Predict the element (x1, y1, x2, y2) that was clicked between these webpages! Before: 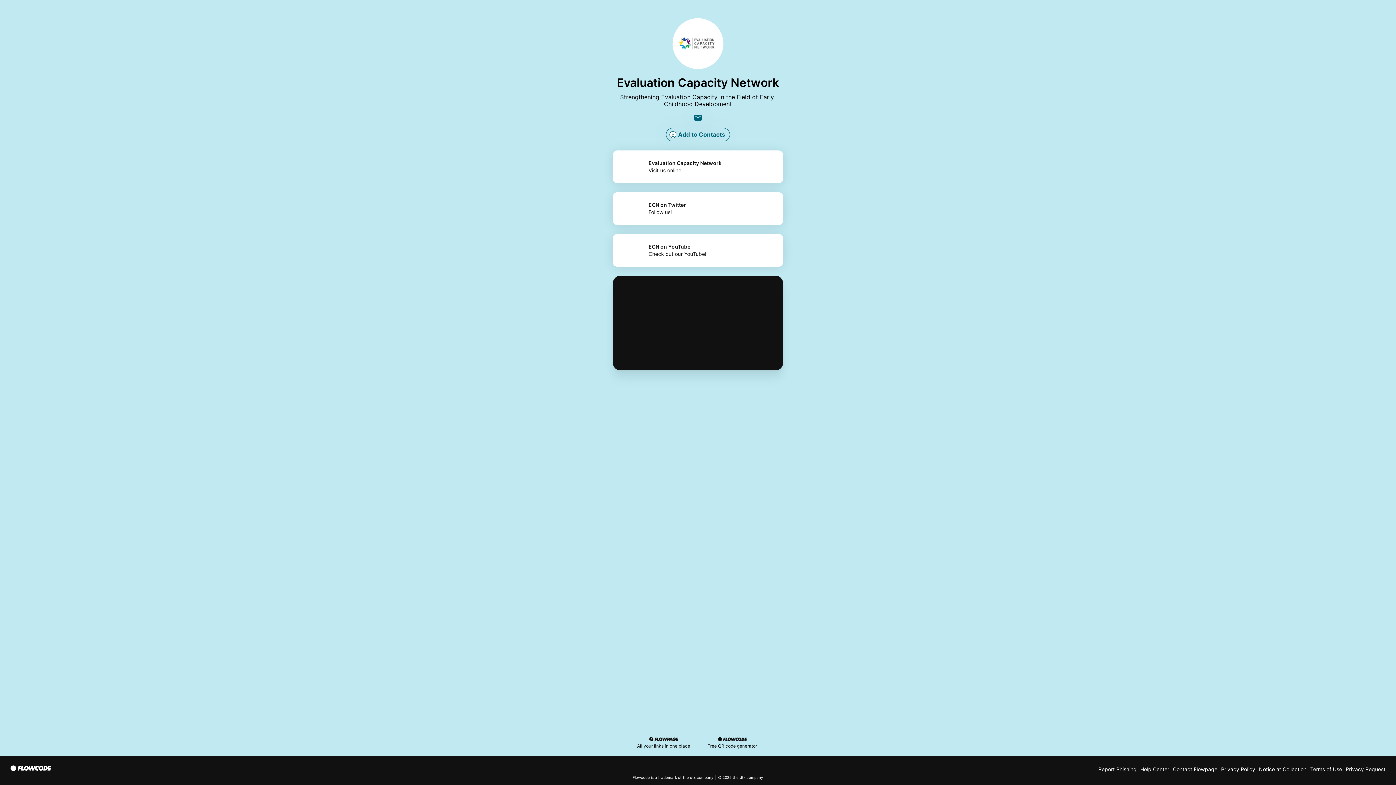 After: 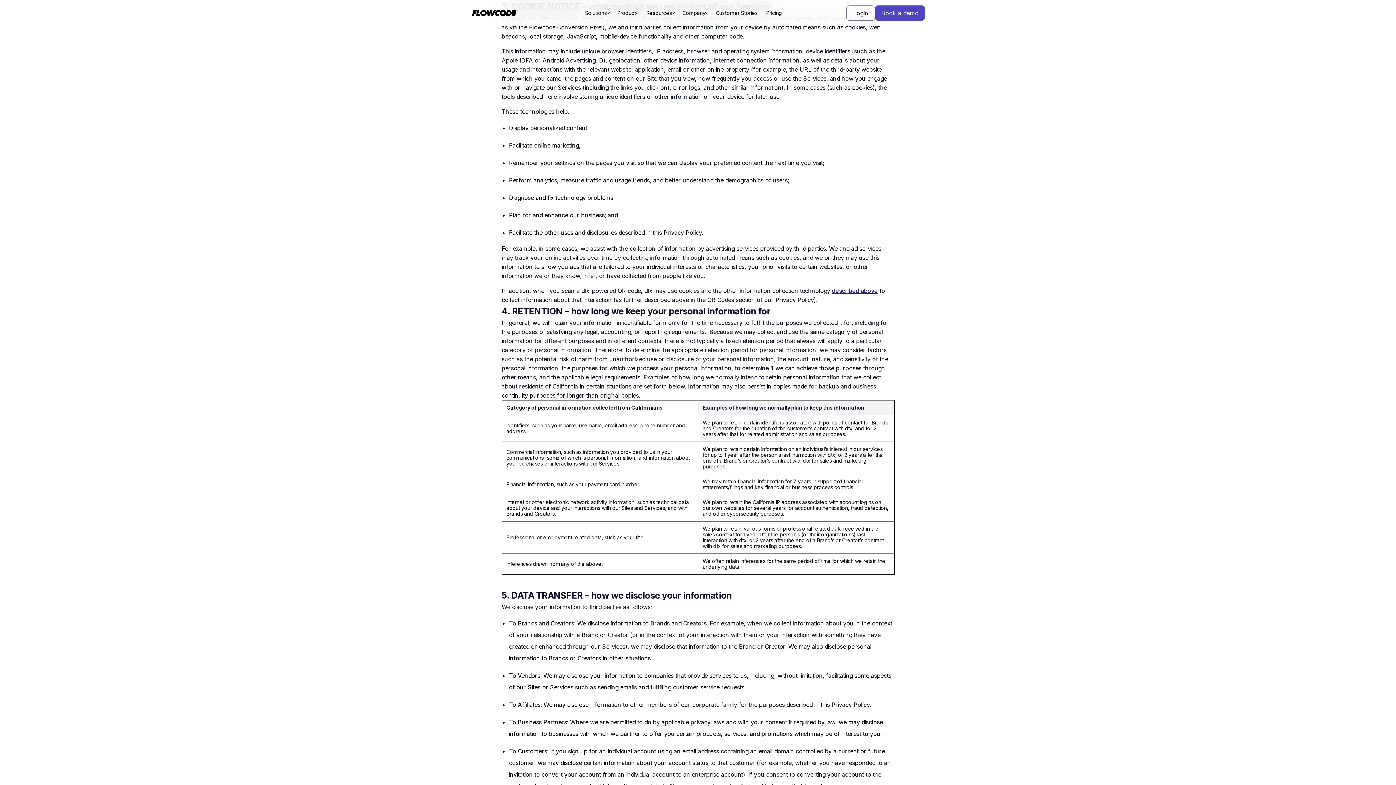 Action: bbox: (1259, 766, 1306, 772) label: Notice at Collection